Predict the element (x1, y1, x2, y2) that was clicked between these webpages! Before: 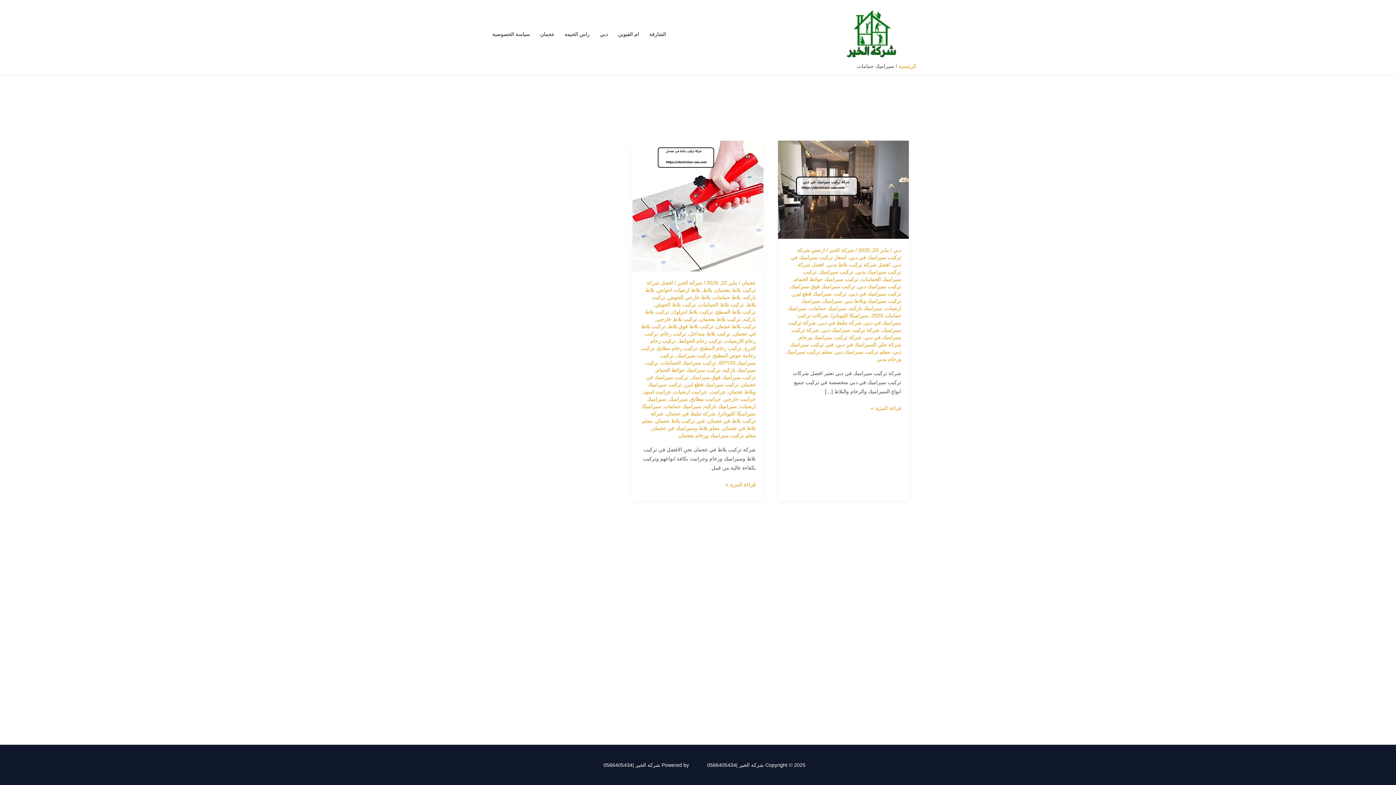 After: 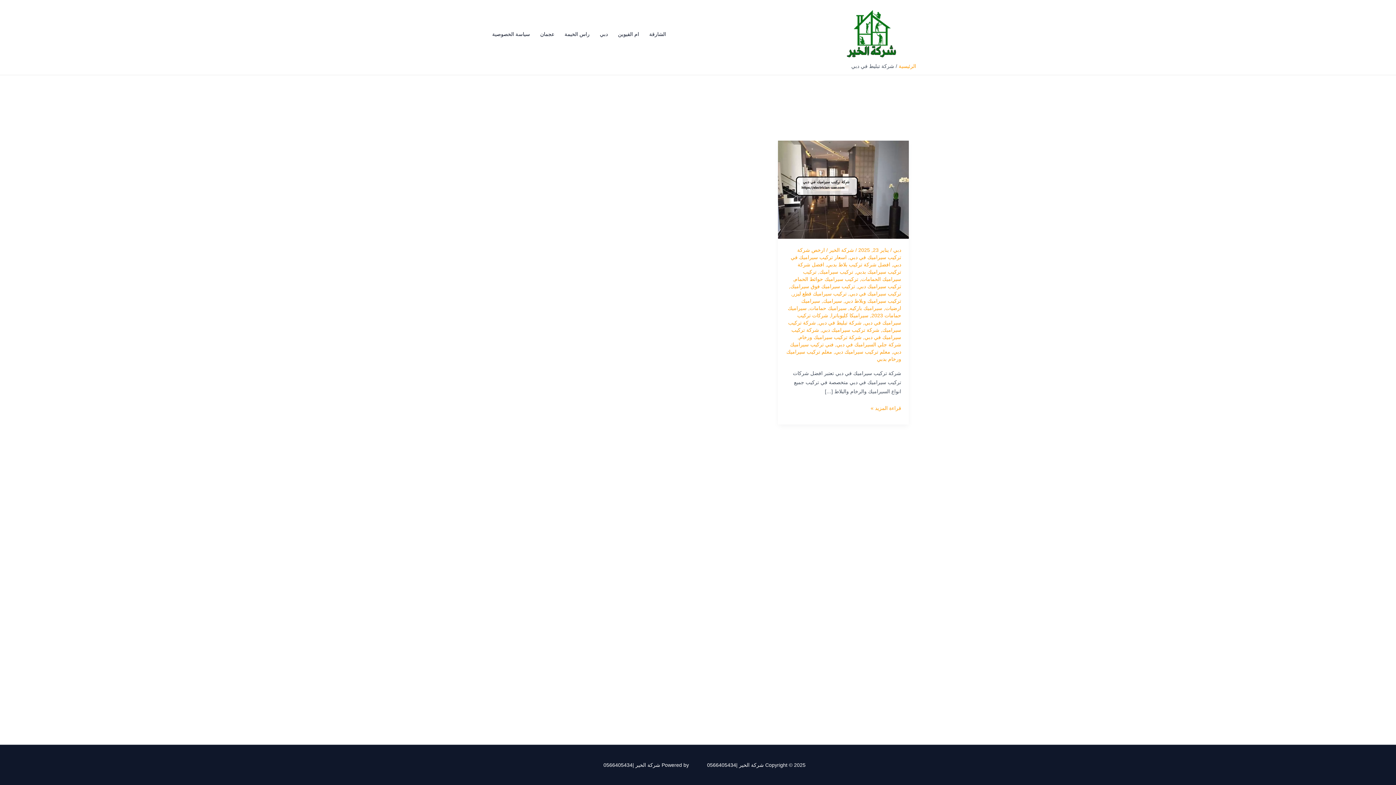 Action: label: شركة تبليط في دبي bbox: (818, 320, 861, 325)